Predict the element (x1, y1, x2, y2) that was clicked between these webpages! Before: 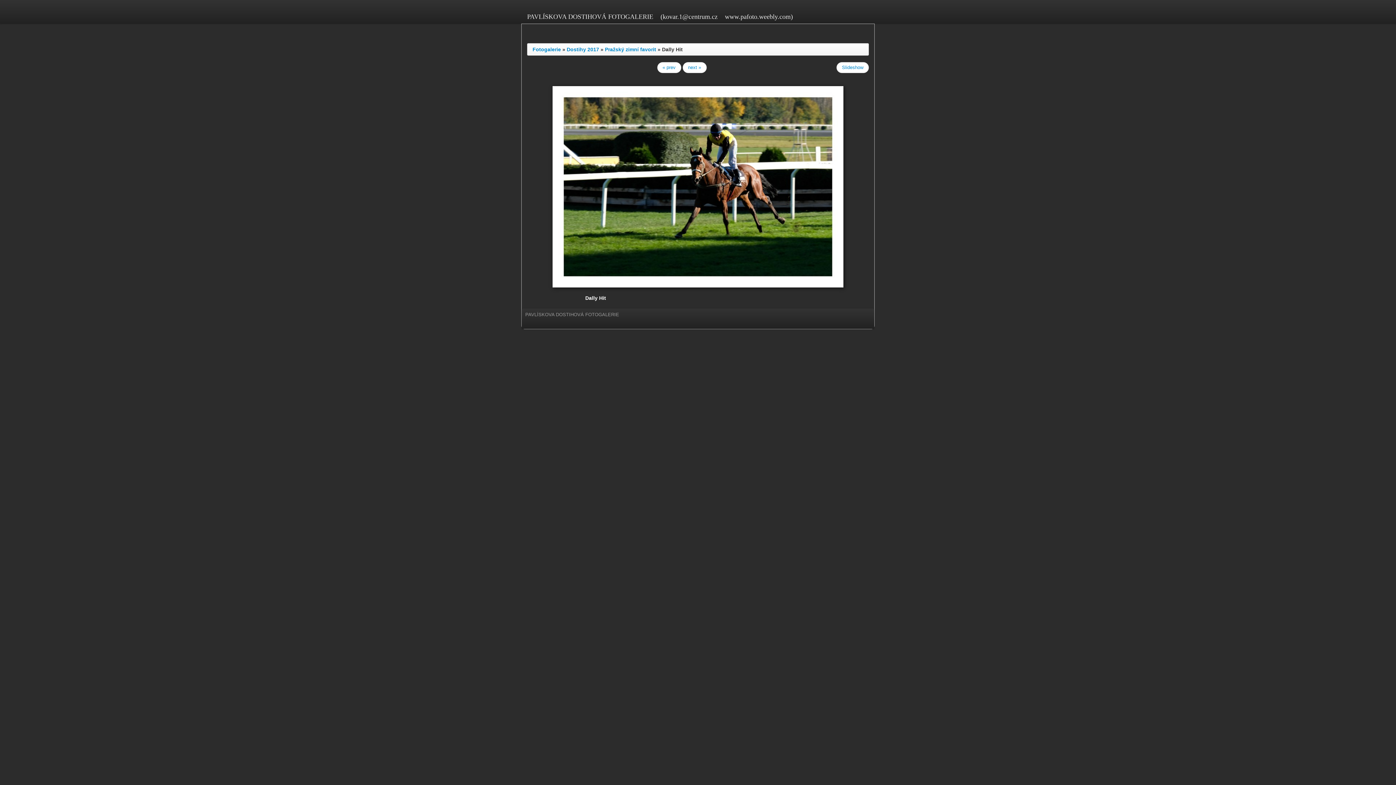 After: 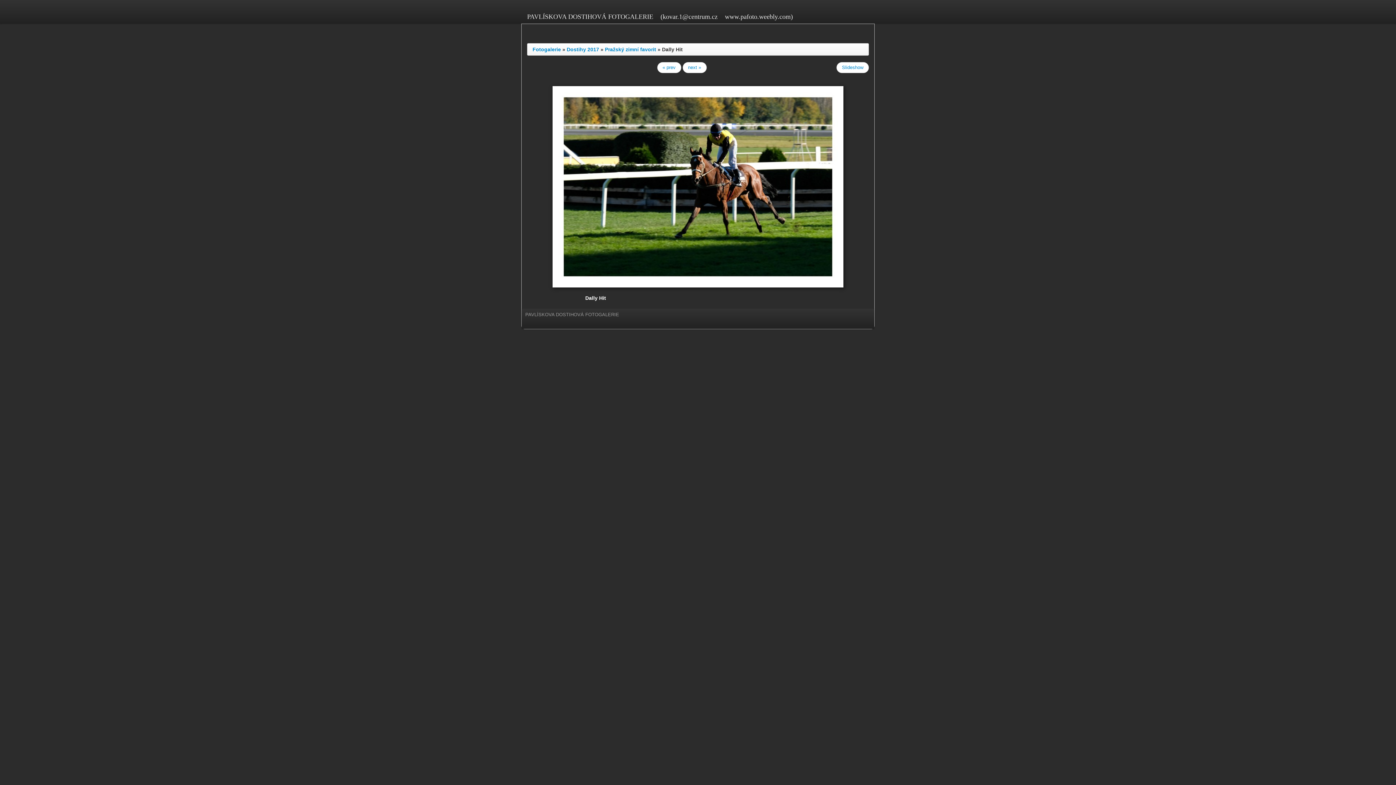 Action: bbox: (653, 9, 725, 23) label: (kovar.1@centrum.cz